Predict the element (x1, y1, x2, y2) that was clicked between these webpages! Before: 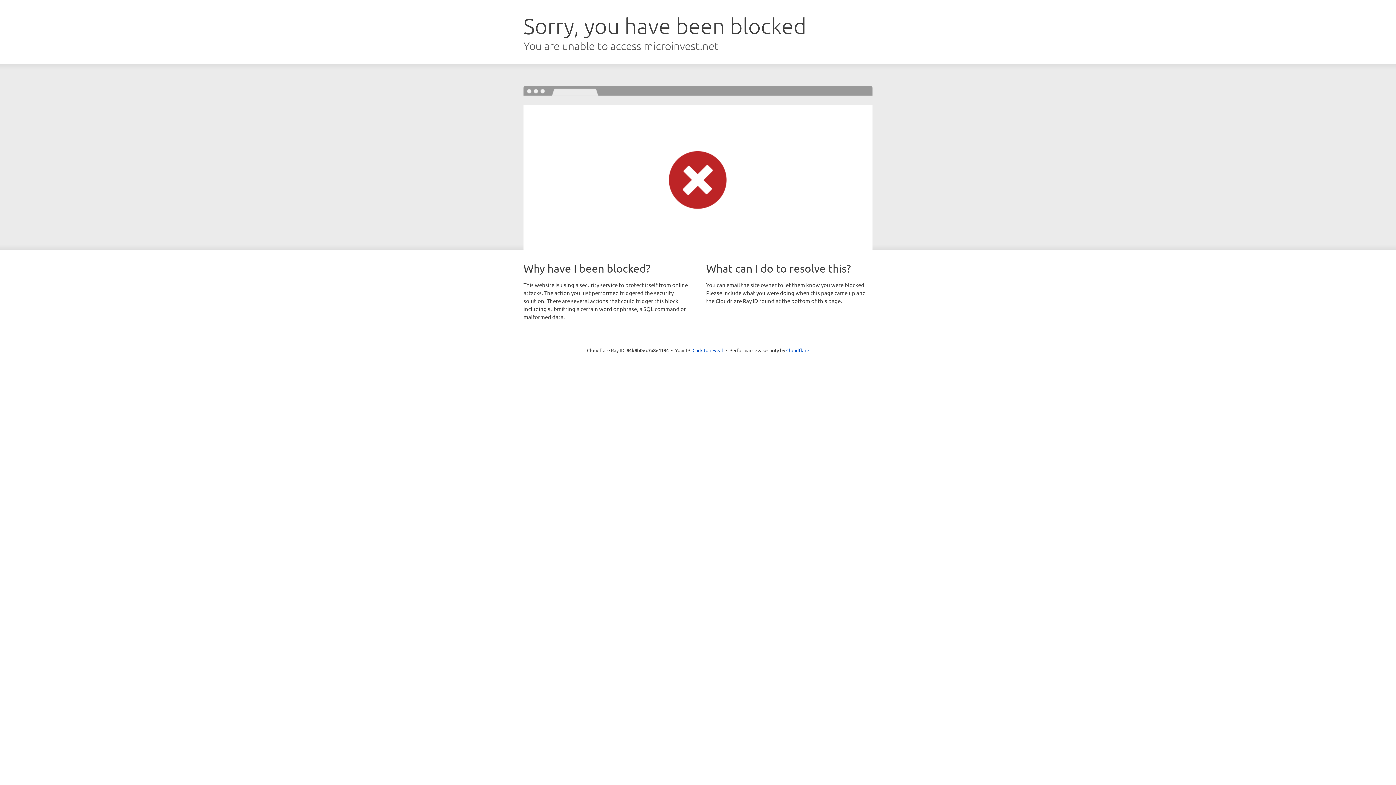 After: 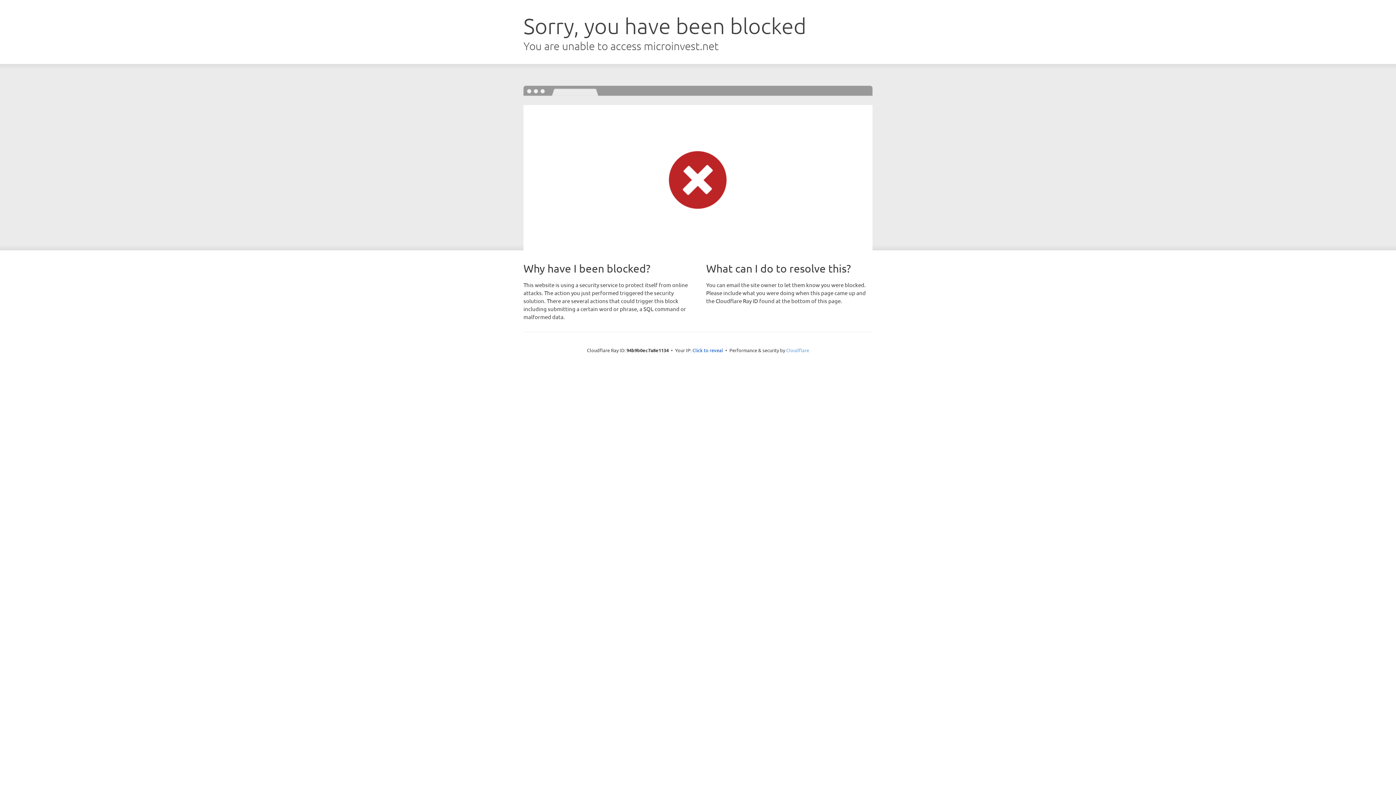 Action: bbox: (786, 347, 809, 353) label: Cloudflare